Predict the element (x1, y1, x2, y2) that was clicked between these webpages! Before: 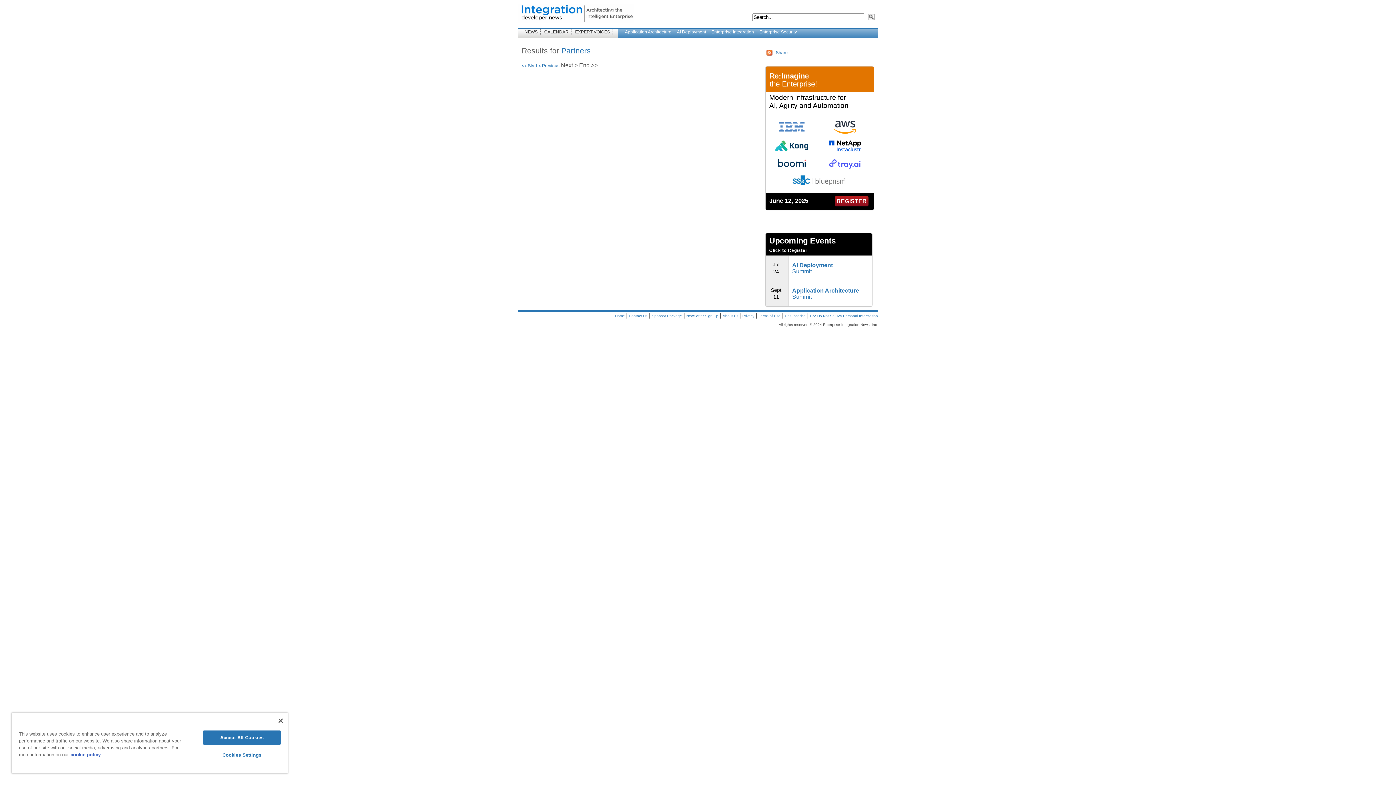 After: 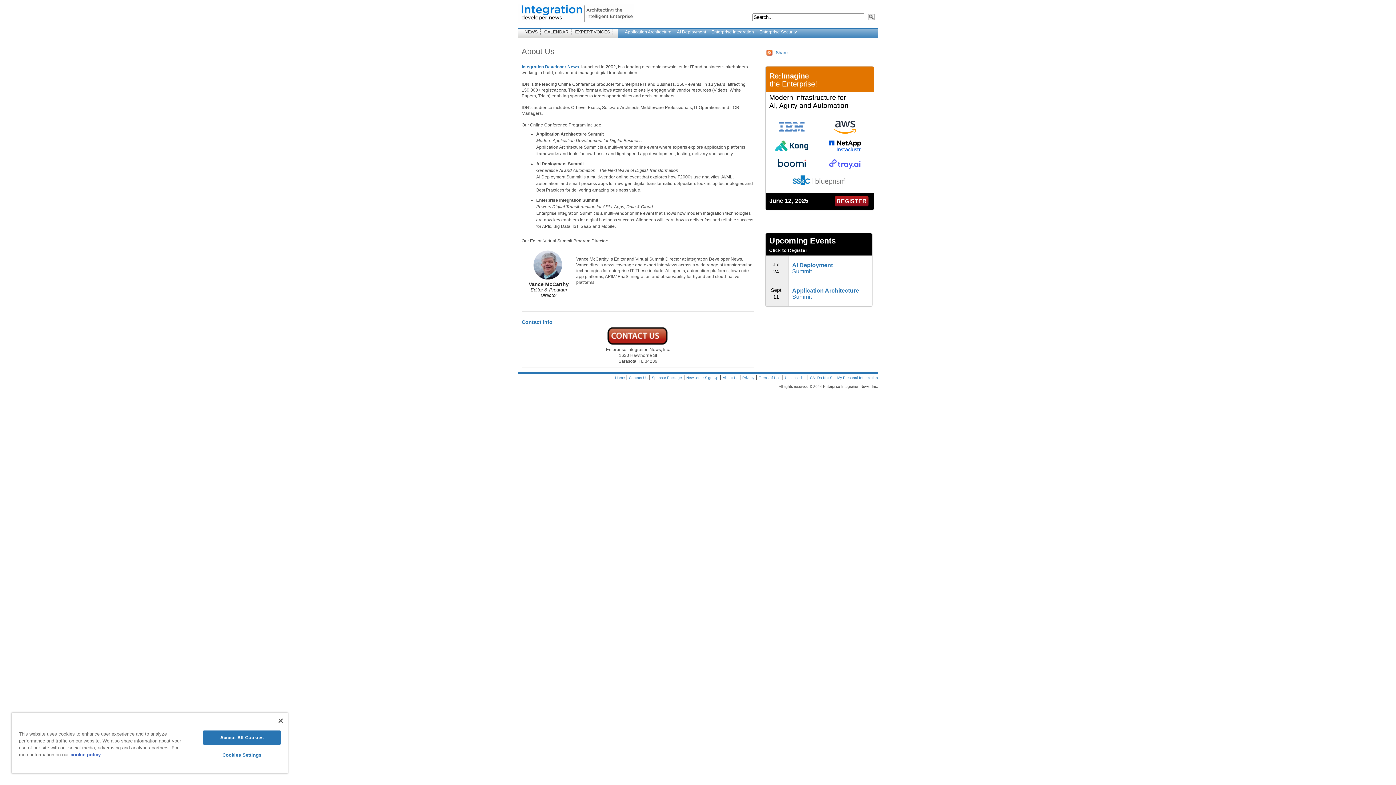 Action: bbox: (722, 314, 739, 318) label: About Us 